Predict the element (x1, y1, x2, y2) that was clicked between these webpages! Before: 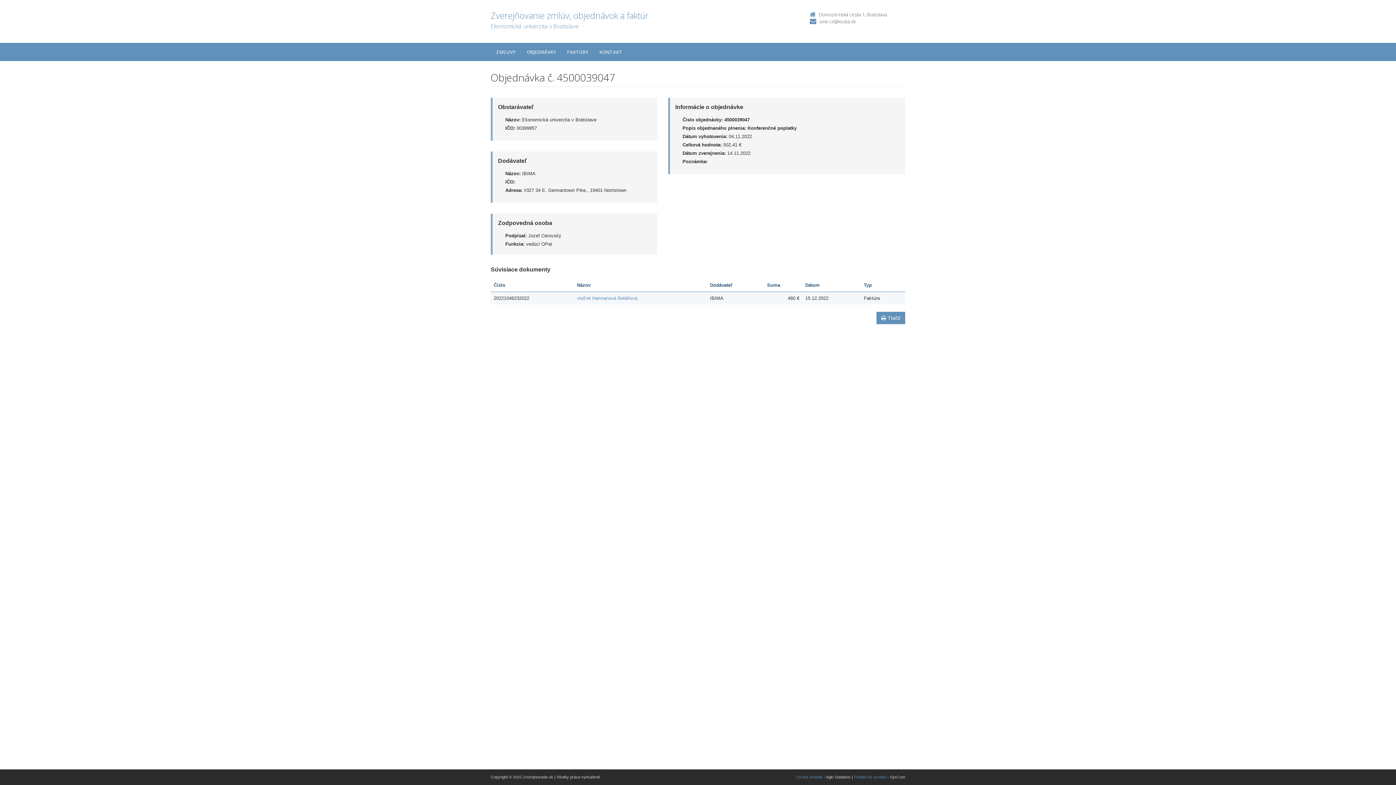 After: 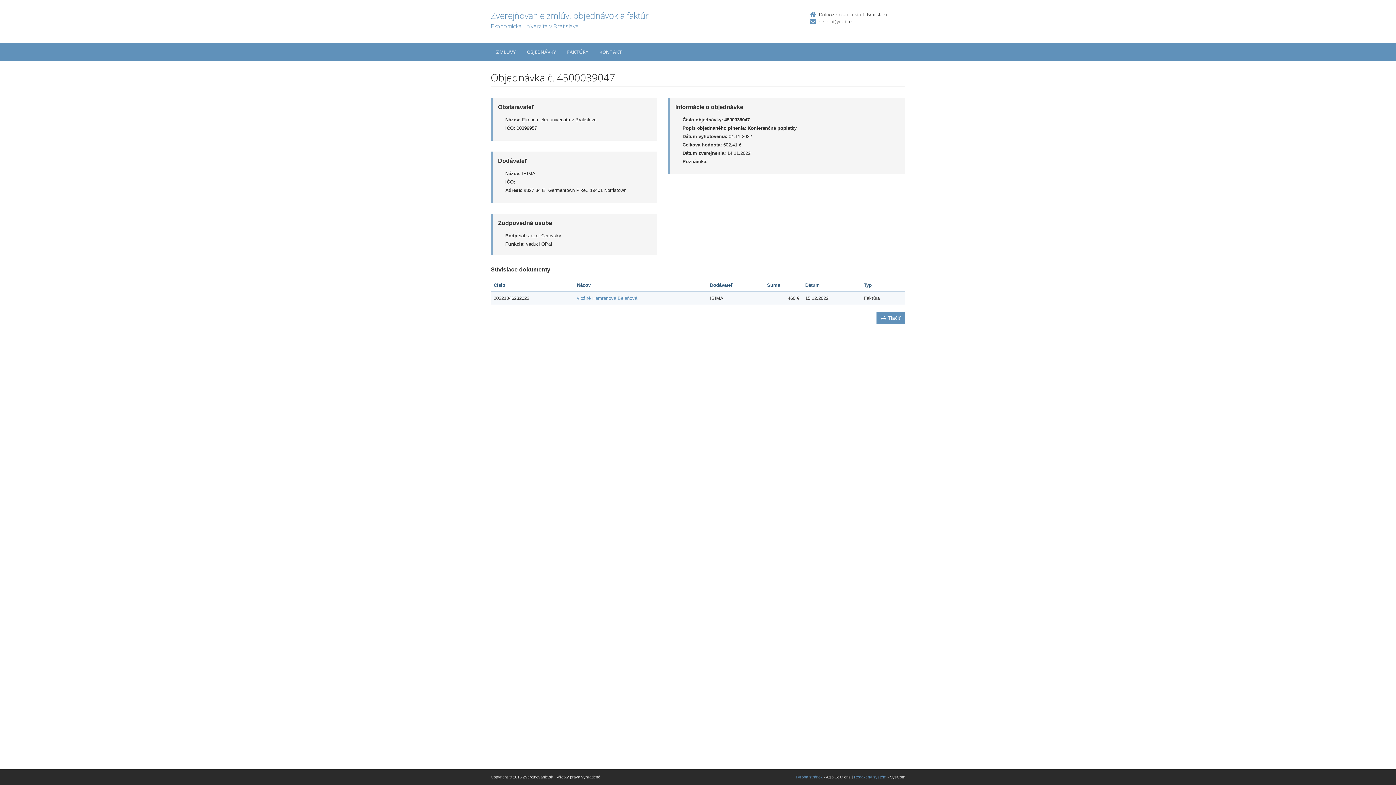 Action: label: sekr.cit@euba.sk bbox: (819, 18, 855, 24)